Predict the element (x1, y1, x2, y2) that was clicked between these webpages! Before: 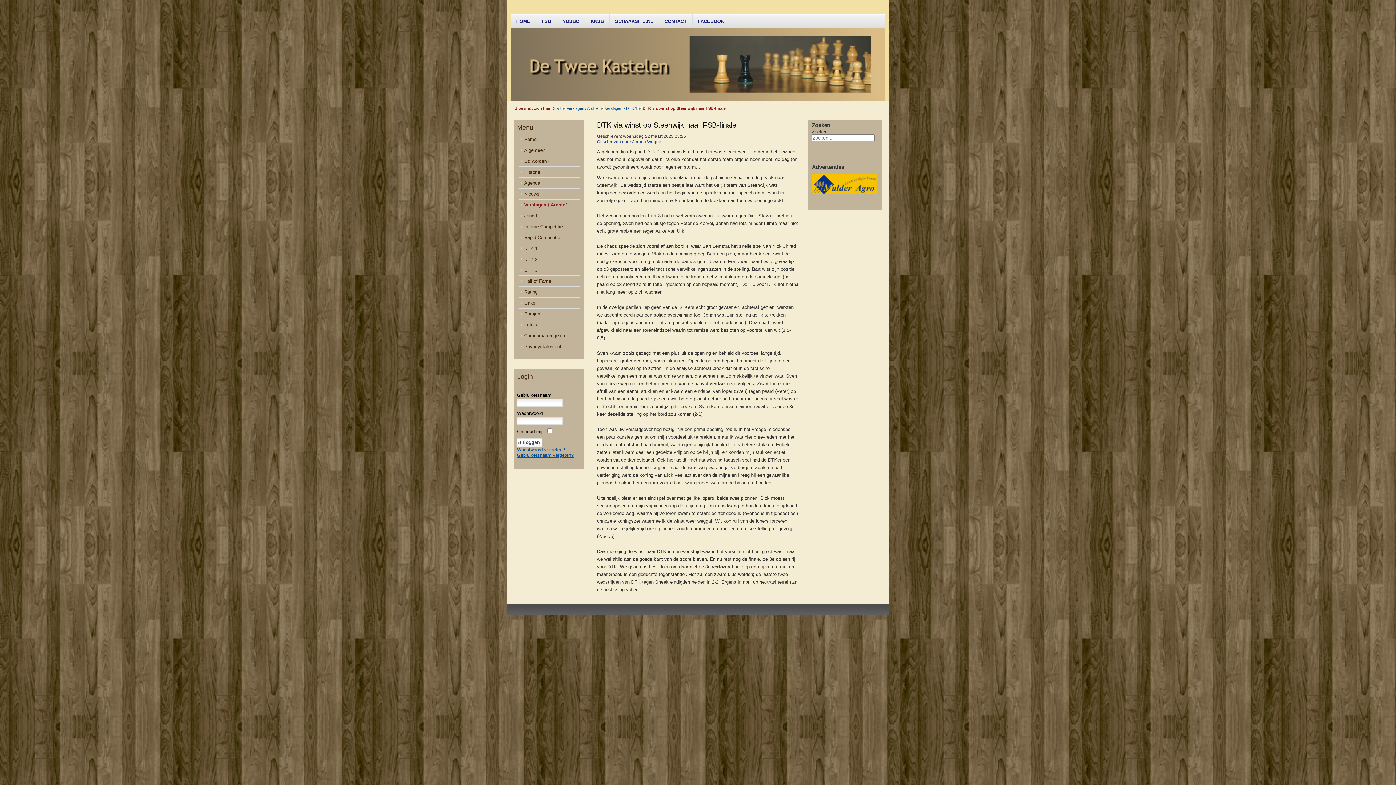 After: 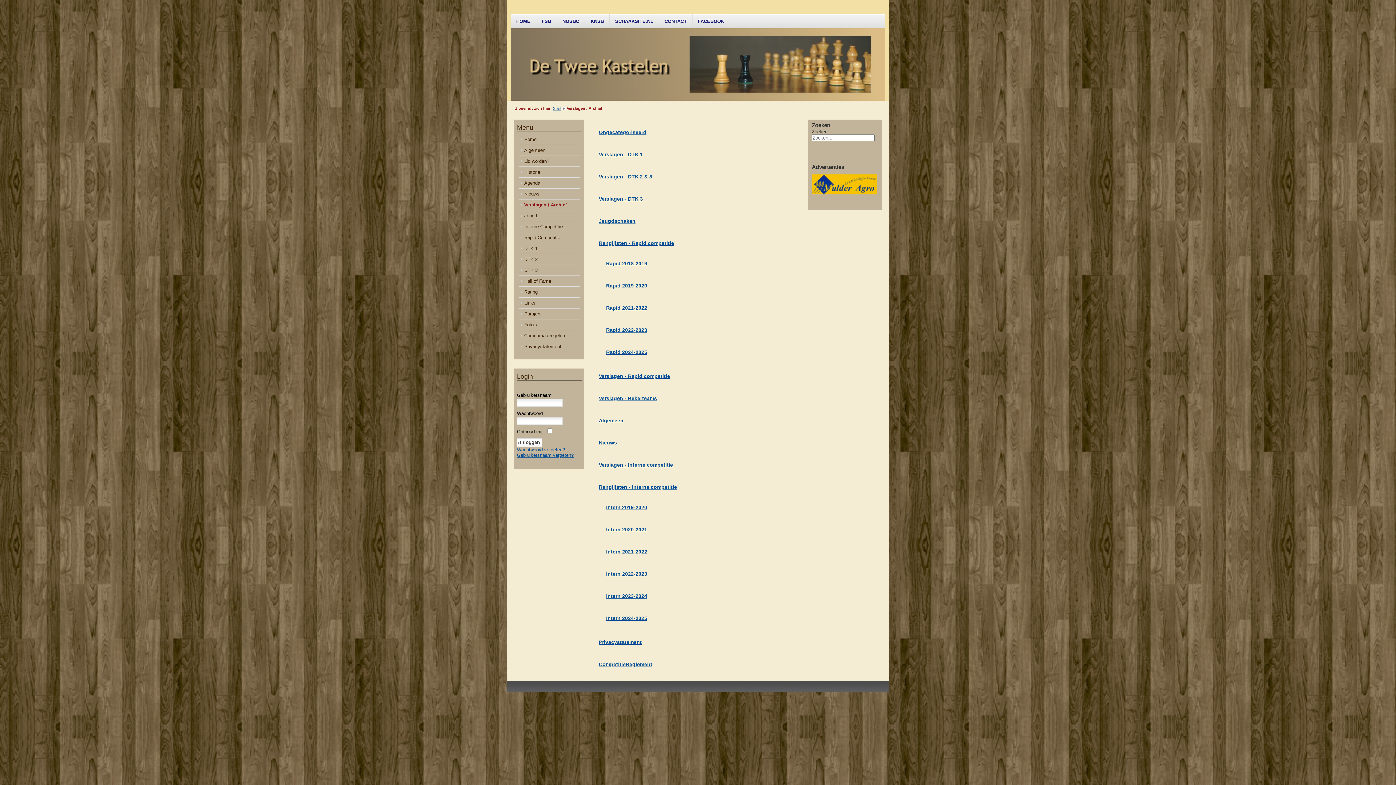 Action: label: Verslagen / Archief bbox: (518, 199, 579, 210)